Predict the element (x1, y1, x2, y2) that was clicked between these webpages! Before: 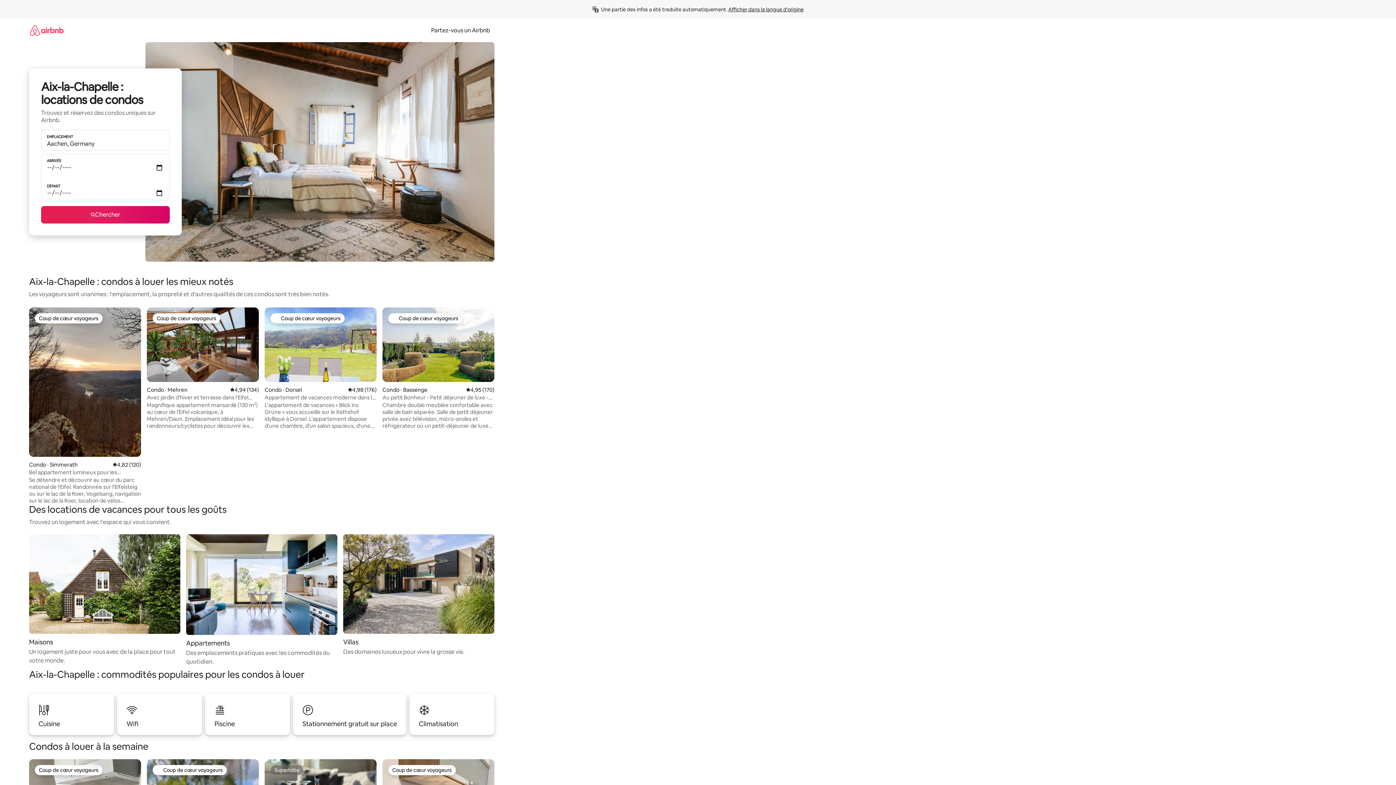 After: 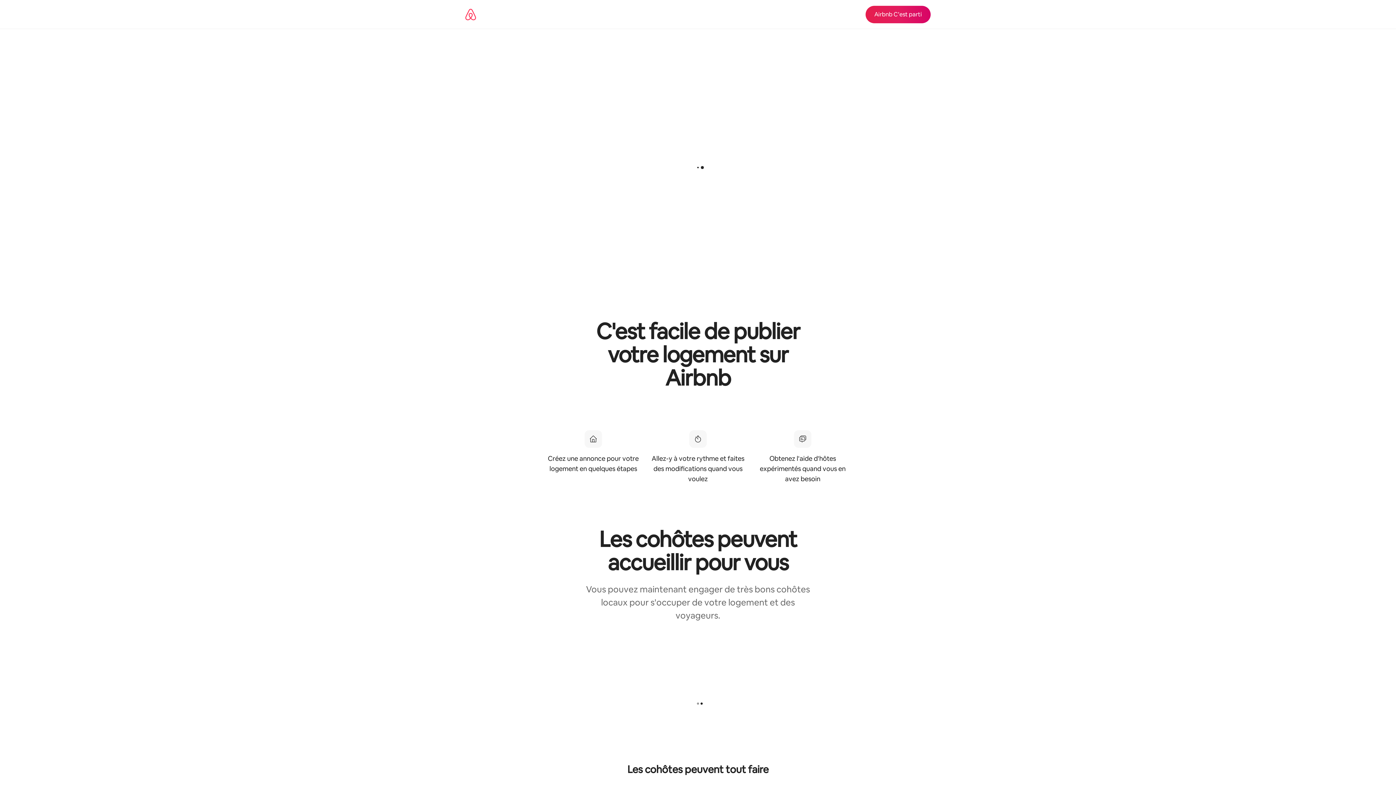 Action: label: Partez-vous un Airbnb bbox: (426, 26, 494, 34)